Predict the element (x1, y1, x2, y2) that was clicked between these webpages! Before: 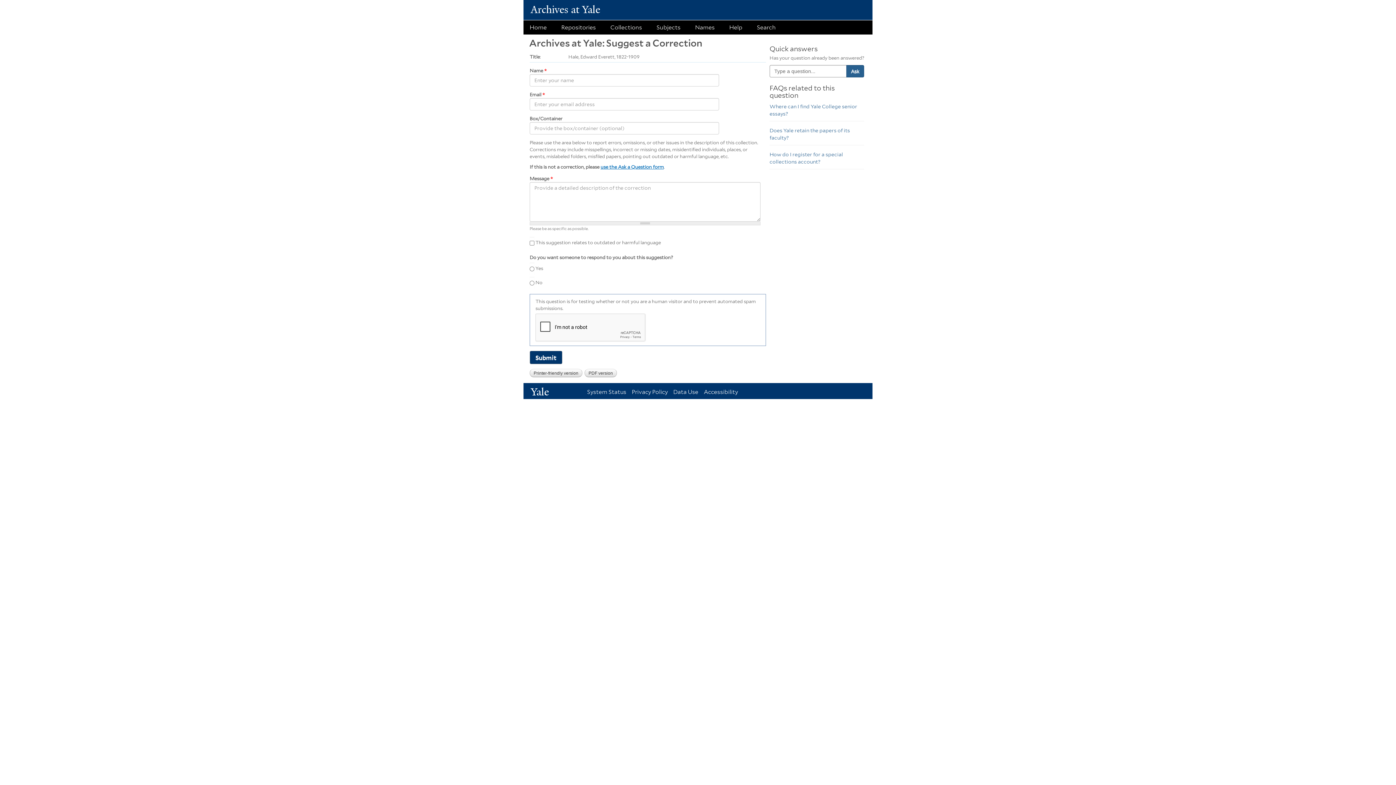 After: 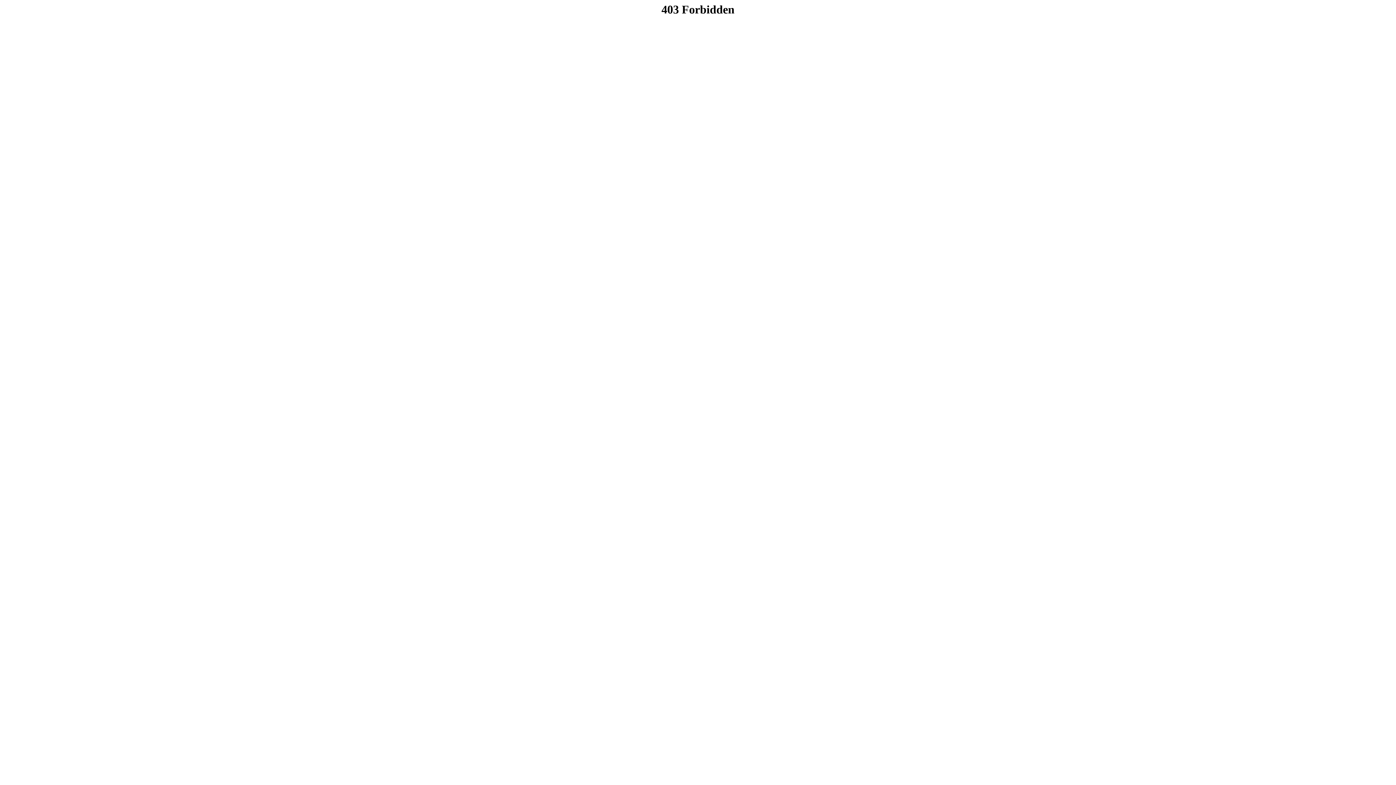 Action: label: Home bbox: (529, 24, 546, 30)